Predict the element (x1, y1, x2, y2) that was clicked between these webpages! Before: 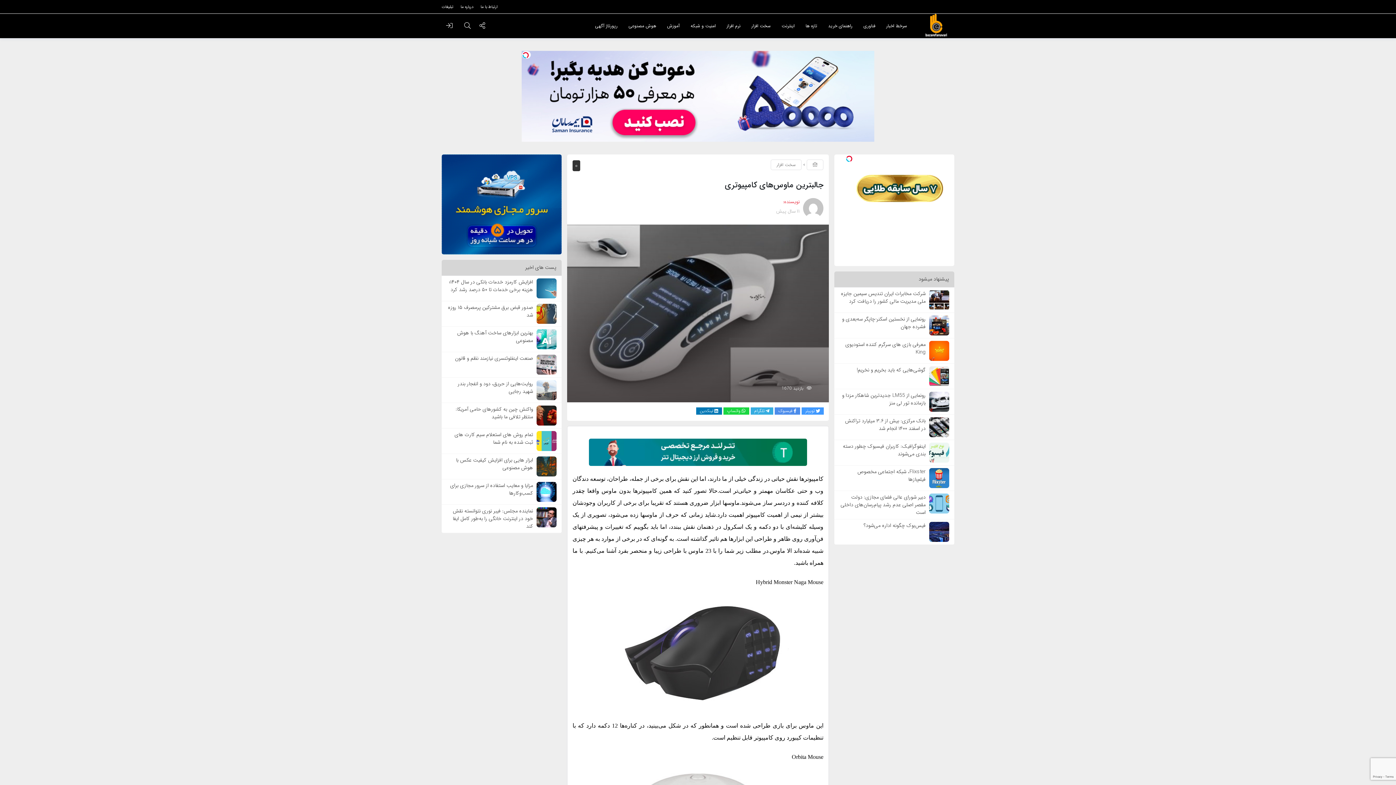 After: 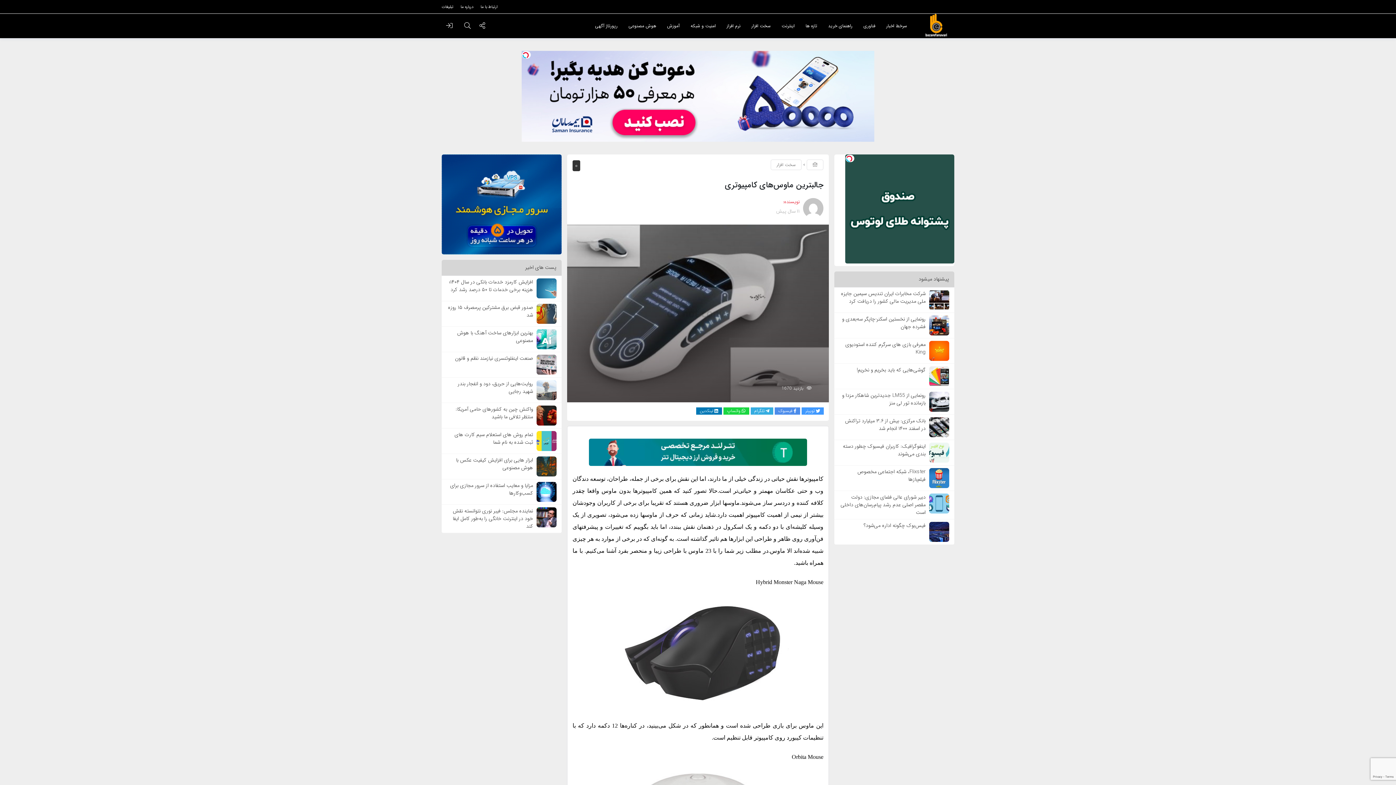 Action: bbox: (845, 154, 954, 263)